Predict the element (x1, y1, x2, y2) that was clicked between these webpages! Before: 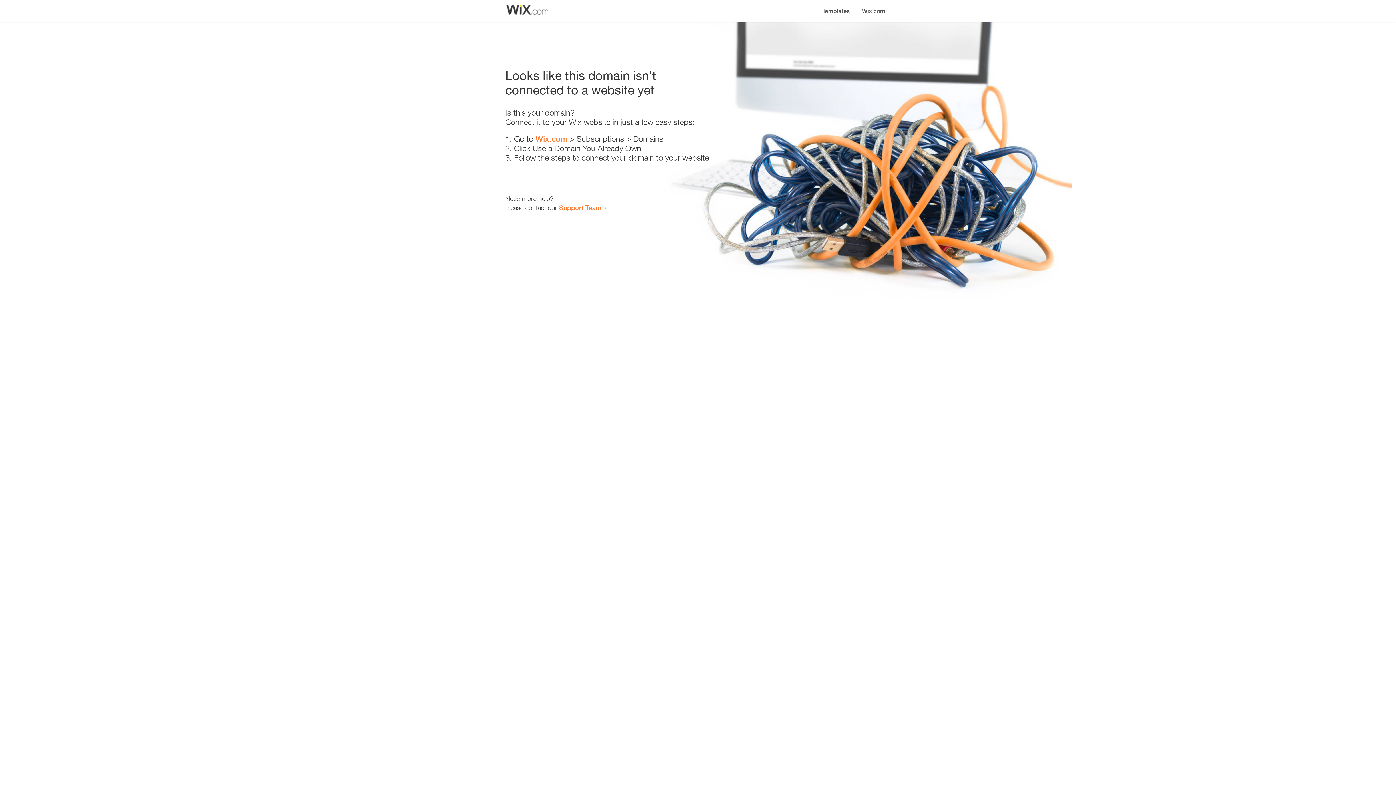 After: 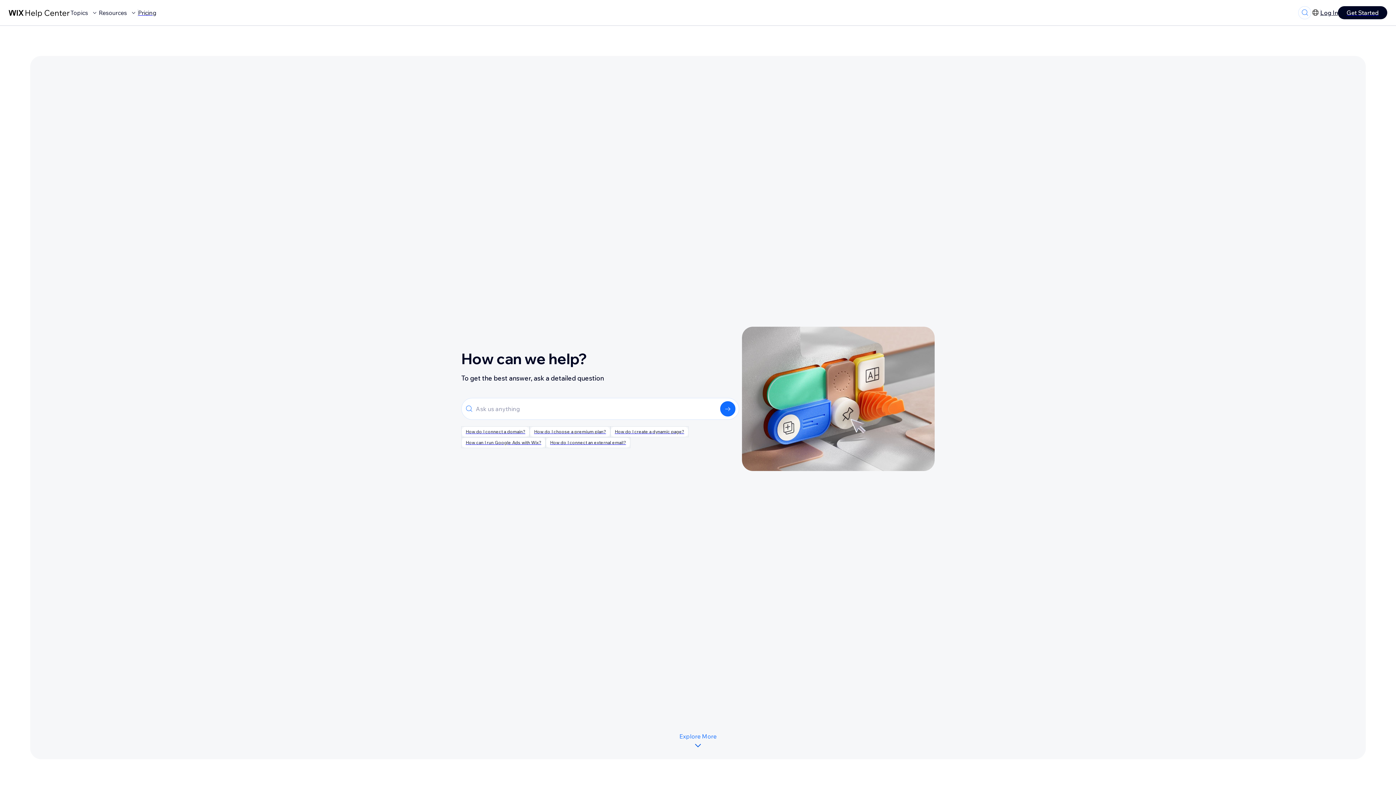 Action: bbox: (559, 203, 601, 211) label: Support Team